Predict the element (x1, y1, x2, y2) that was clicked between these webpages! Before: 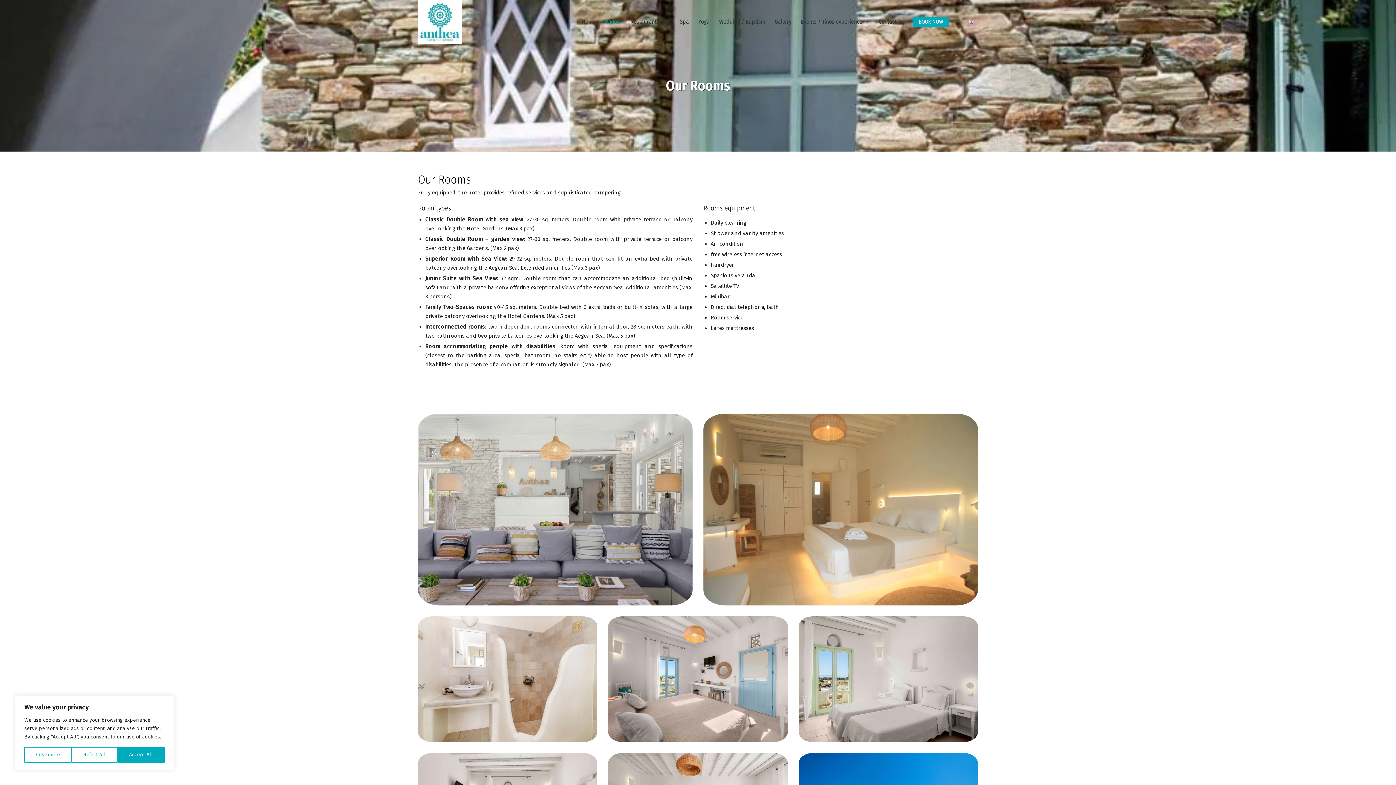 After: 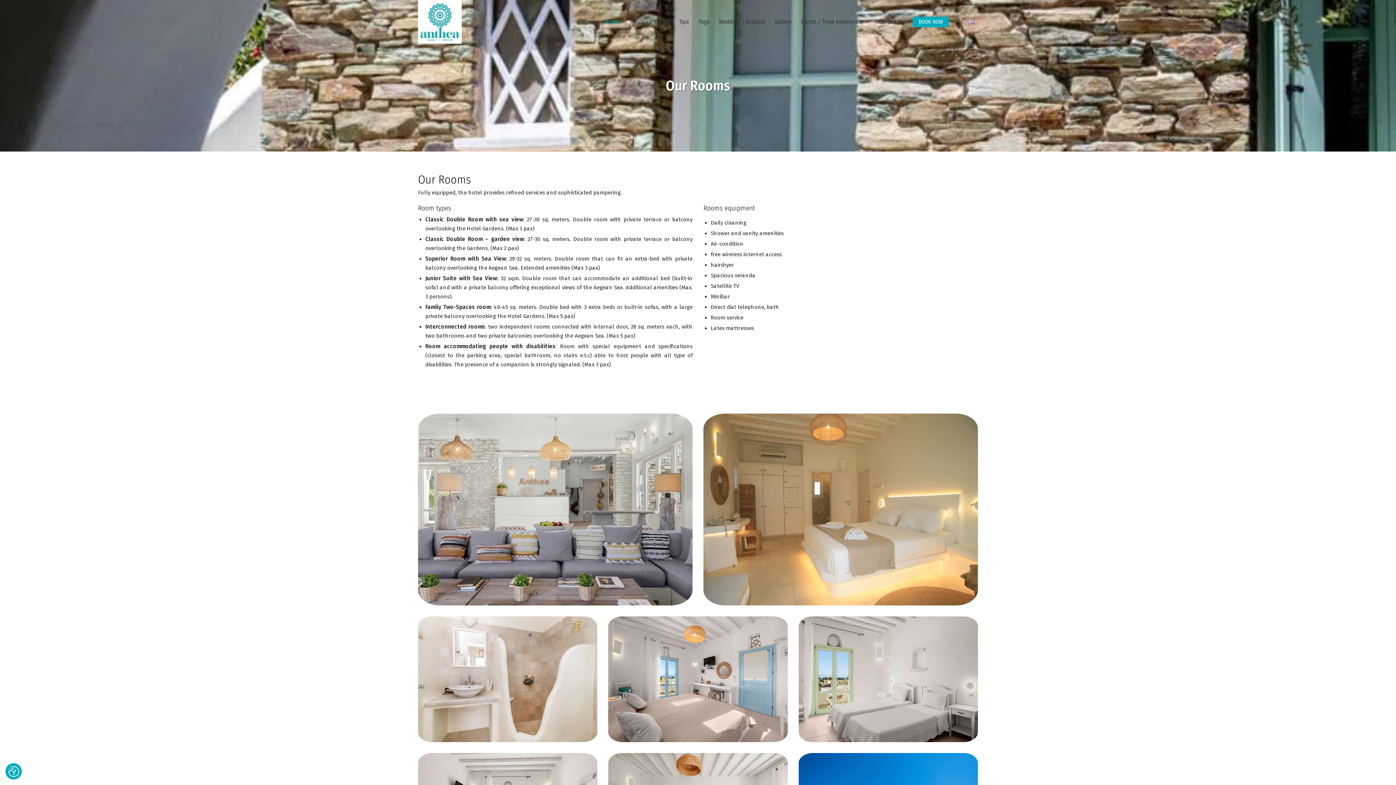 Action: bbox: (71, 747, 117, 763) label: Reject All